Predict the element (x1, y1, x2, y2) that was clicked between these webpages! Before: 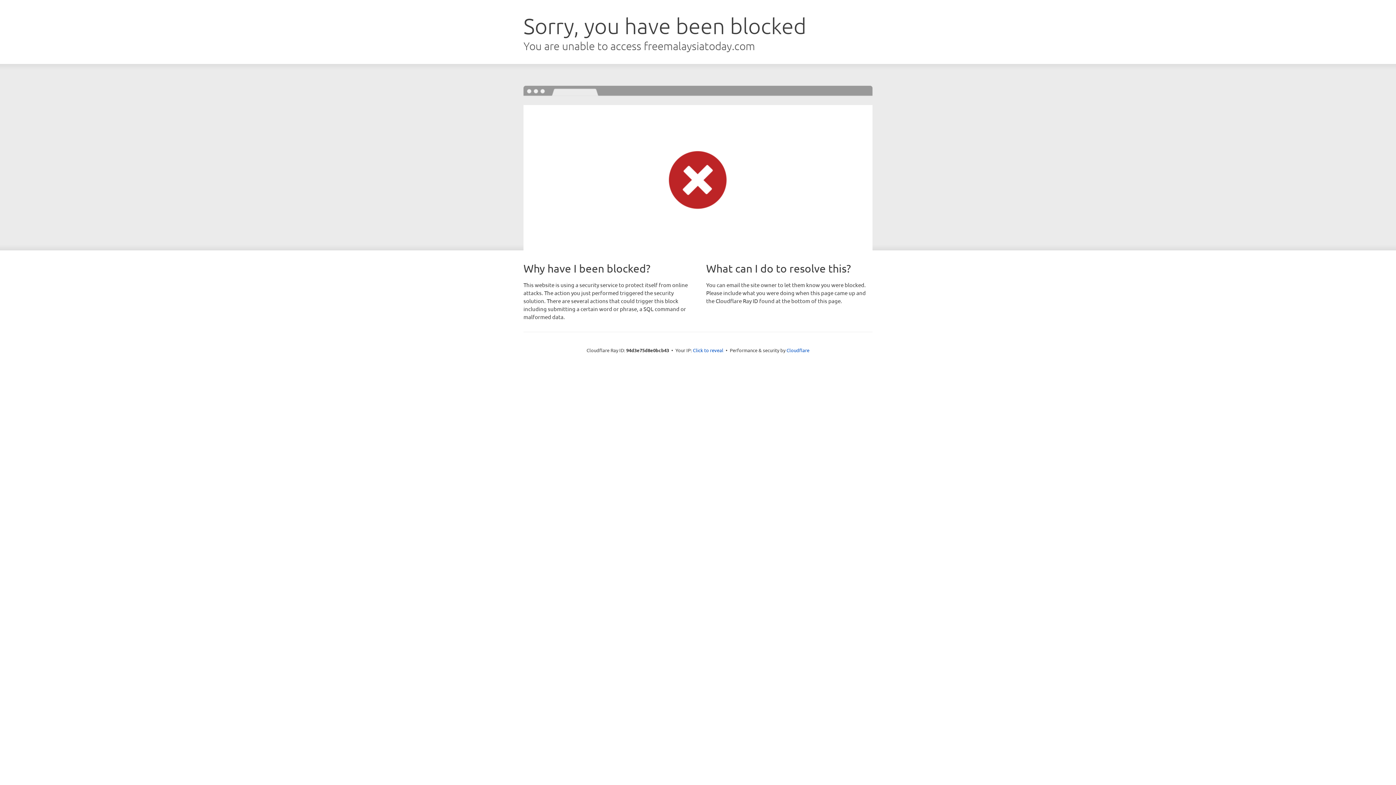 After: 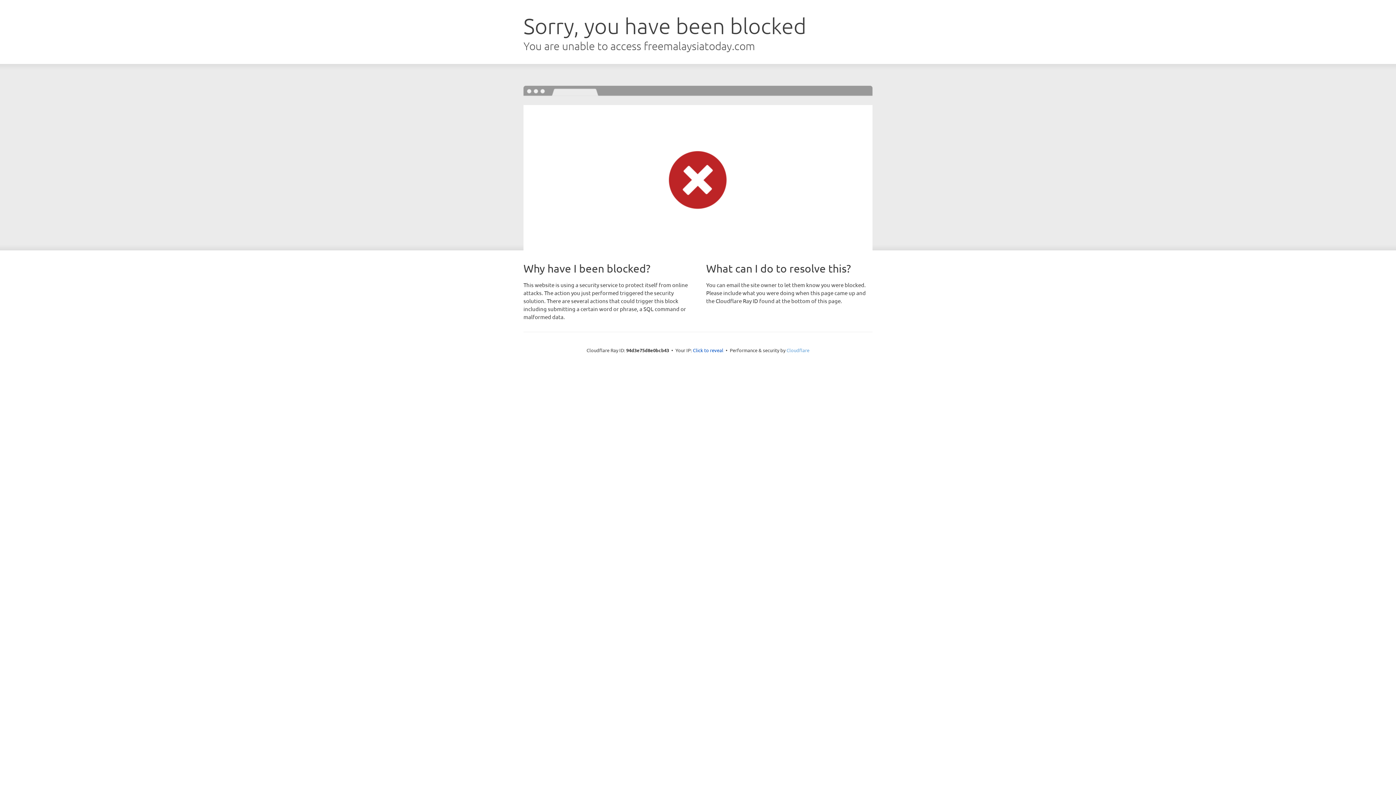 Action: bbox: (786, 347, 809, 353) label: Cloudflare